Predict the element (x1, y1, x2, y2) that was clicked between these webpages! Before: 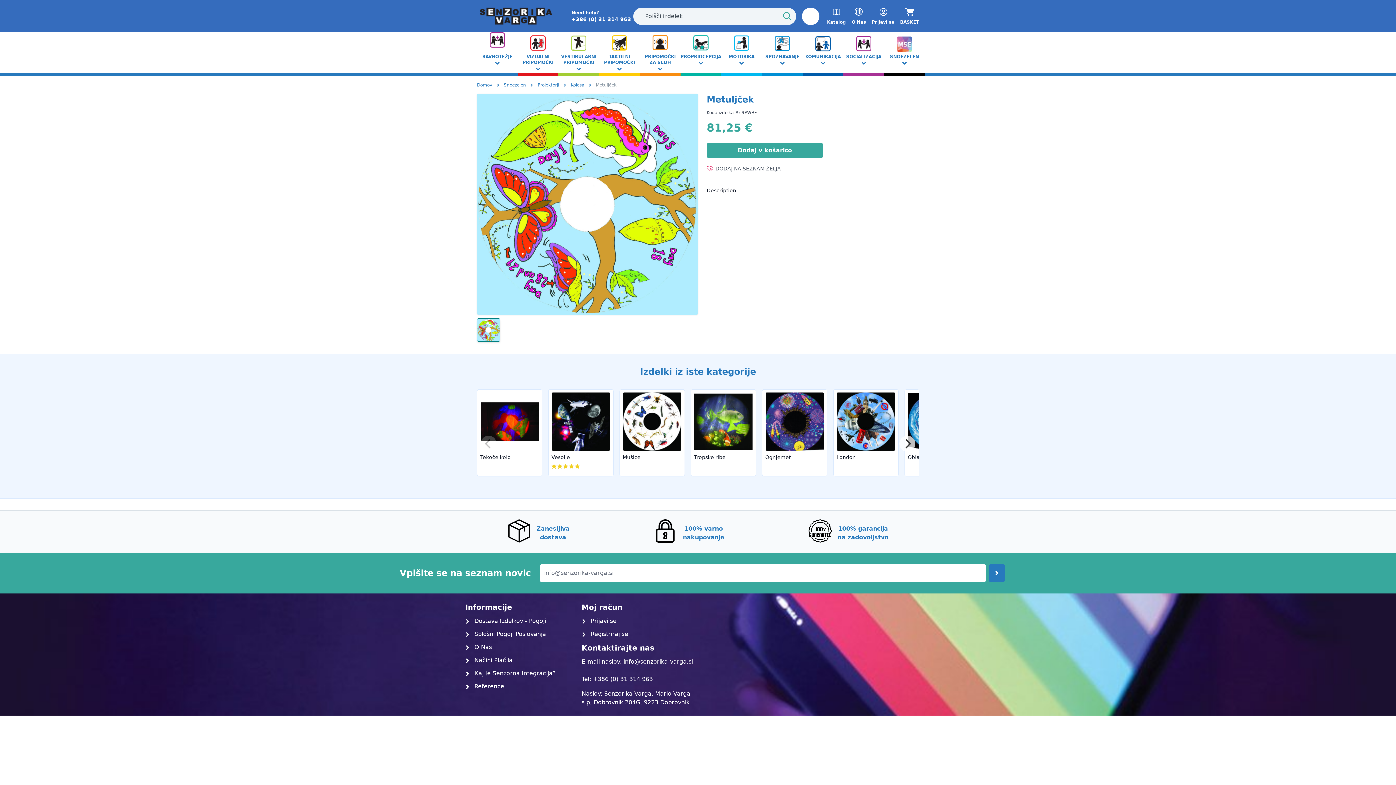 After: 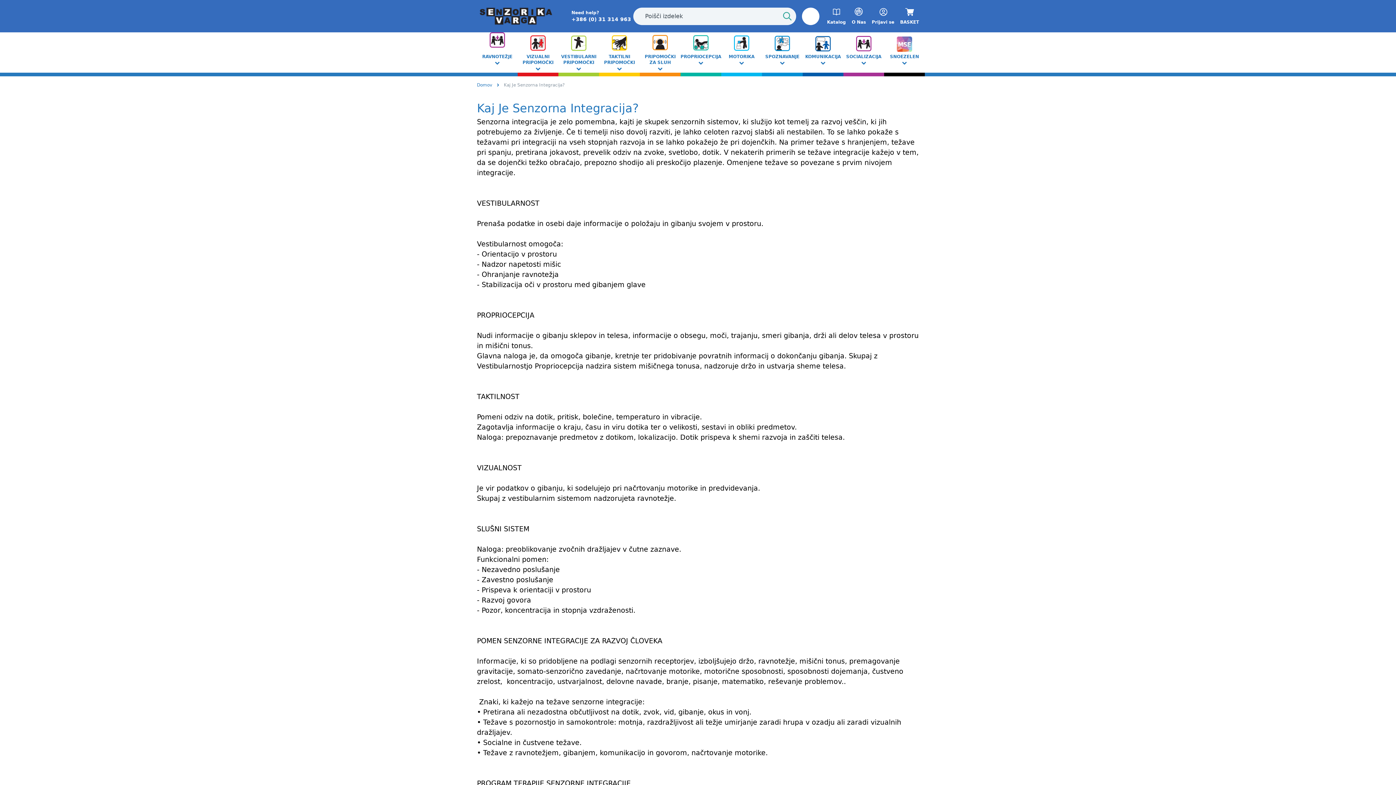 Action: label:  Kaj Je Senzorna Integracija? bbox: (465, 670, 556, 677)